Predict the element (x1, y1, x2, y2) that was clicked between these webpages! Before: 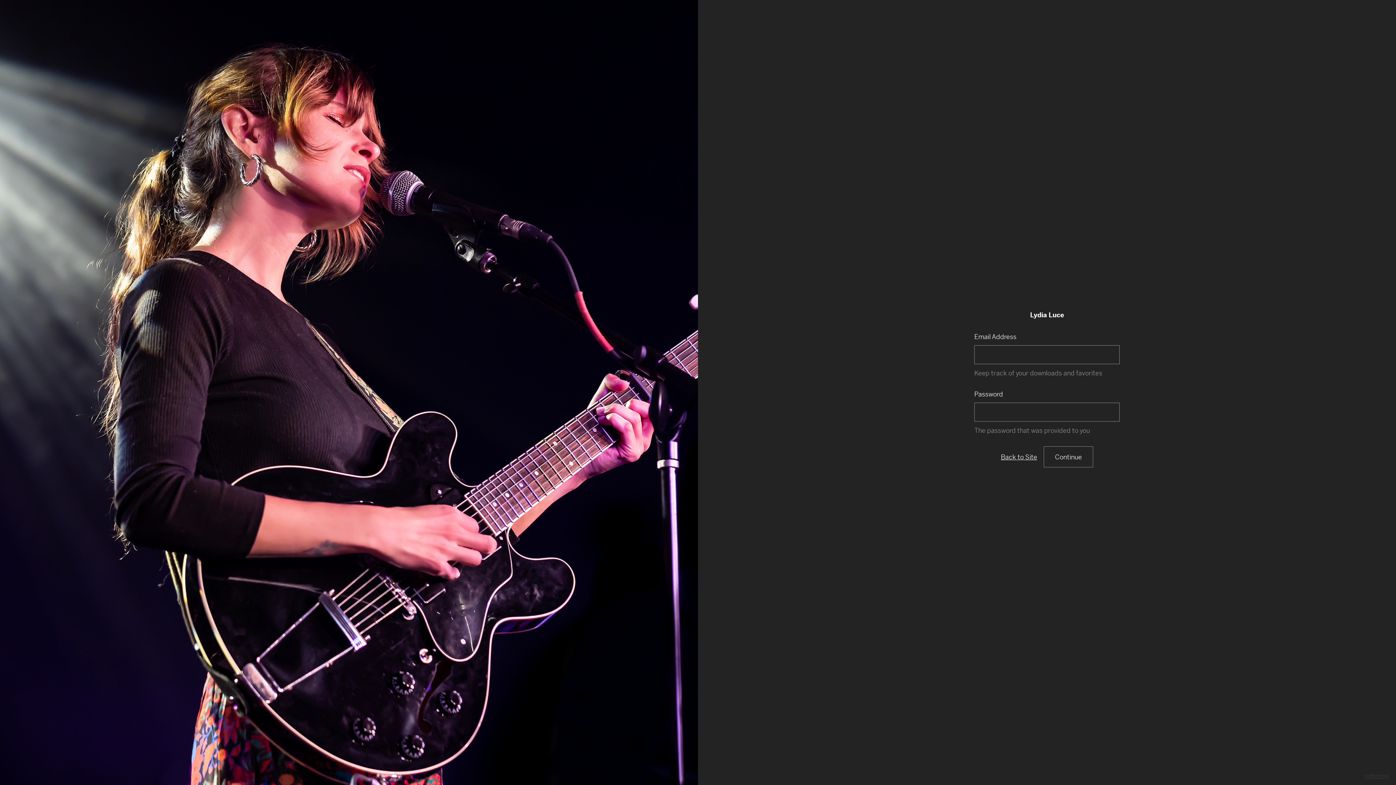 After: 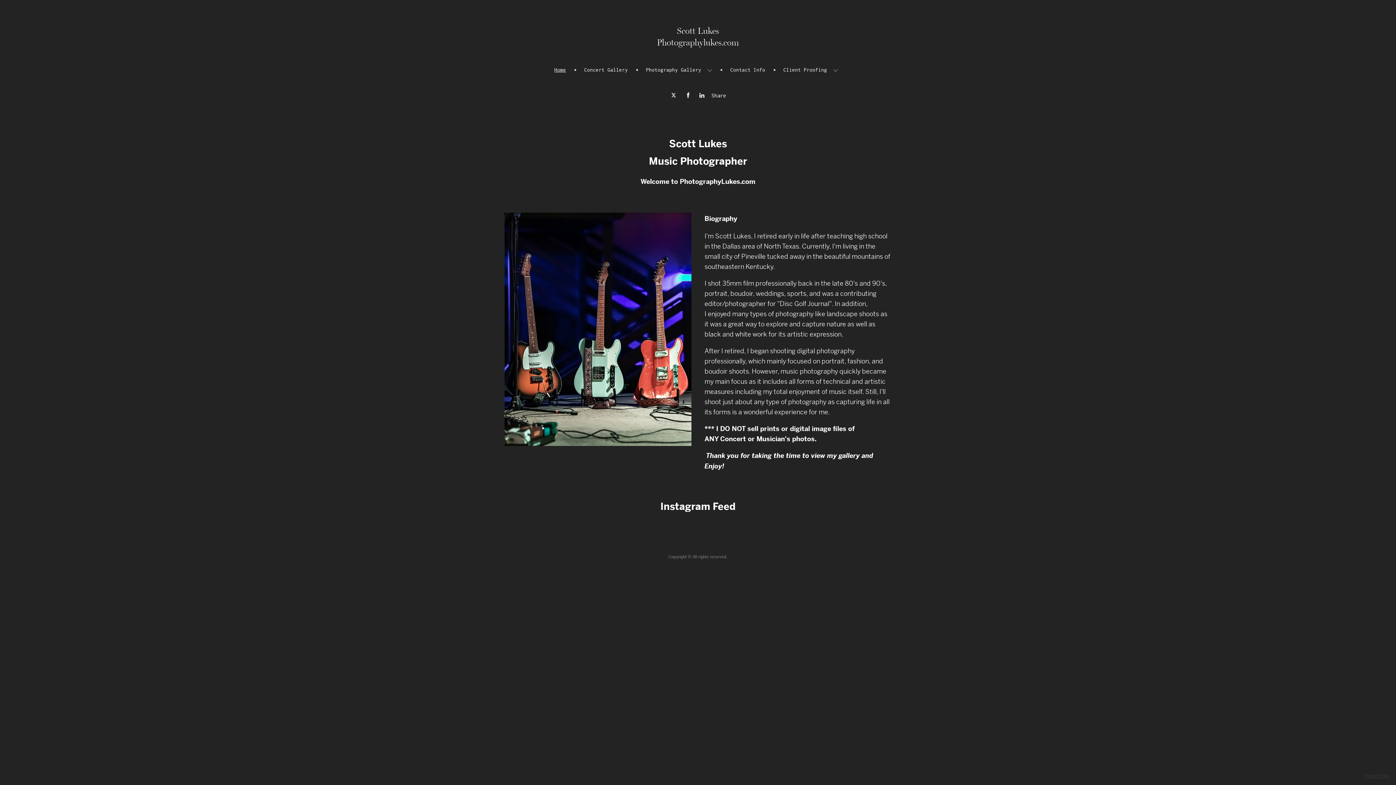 Action: bbox: (1001, 451, 1037, 462) label: Back to Site